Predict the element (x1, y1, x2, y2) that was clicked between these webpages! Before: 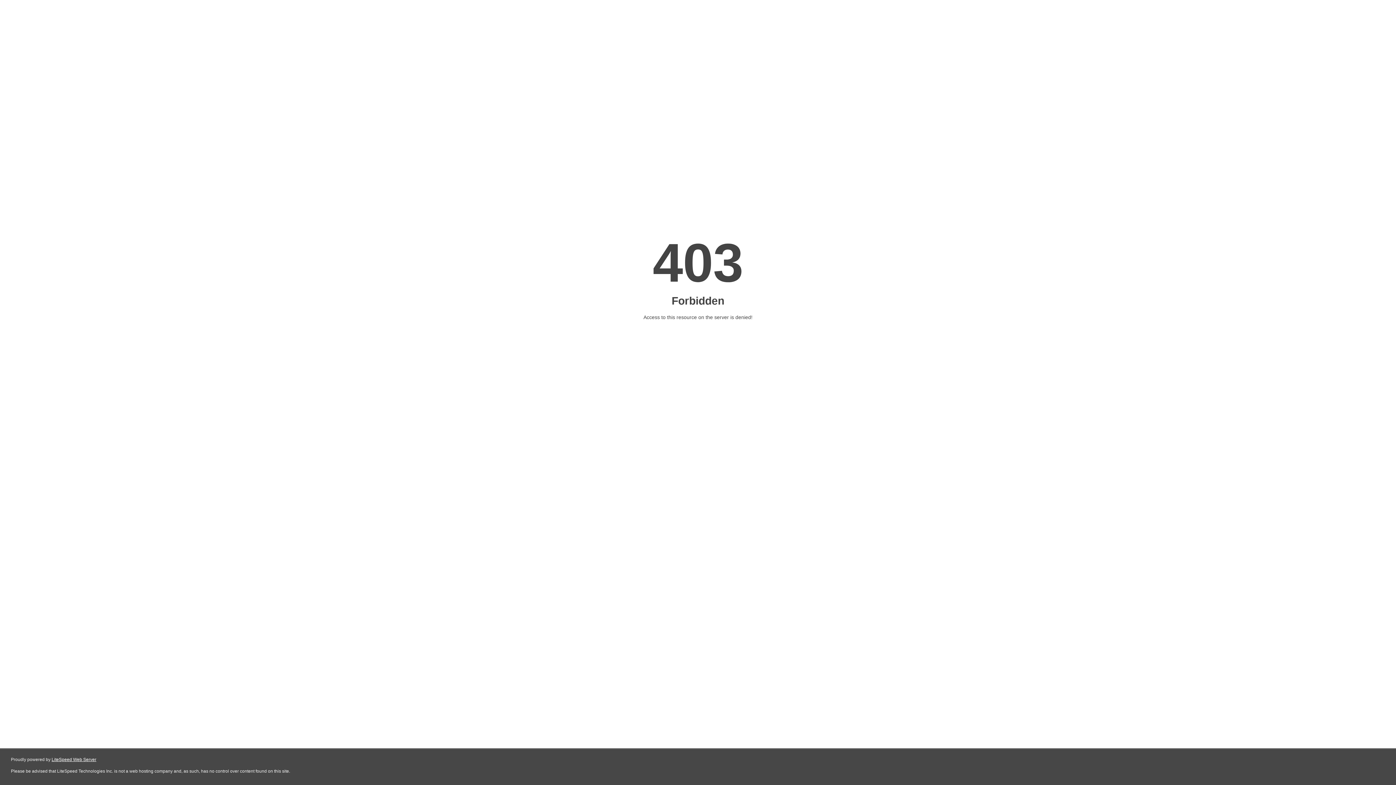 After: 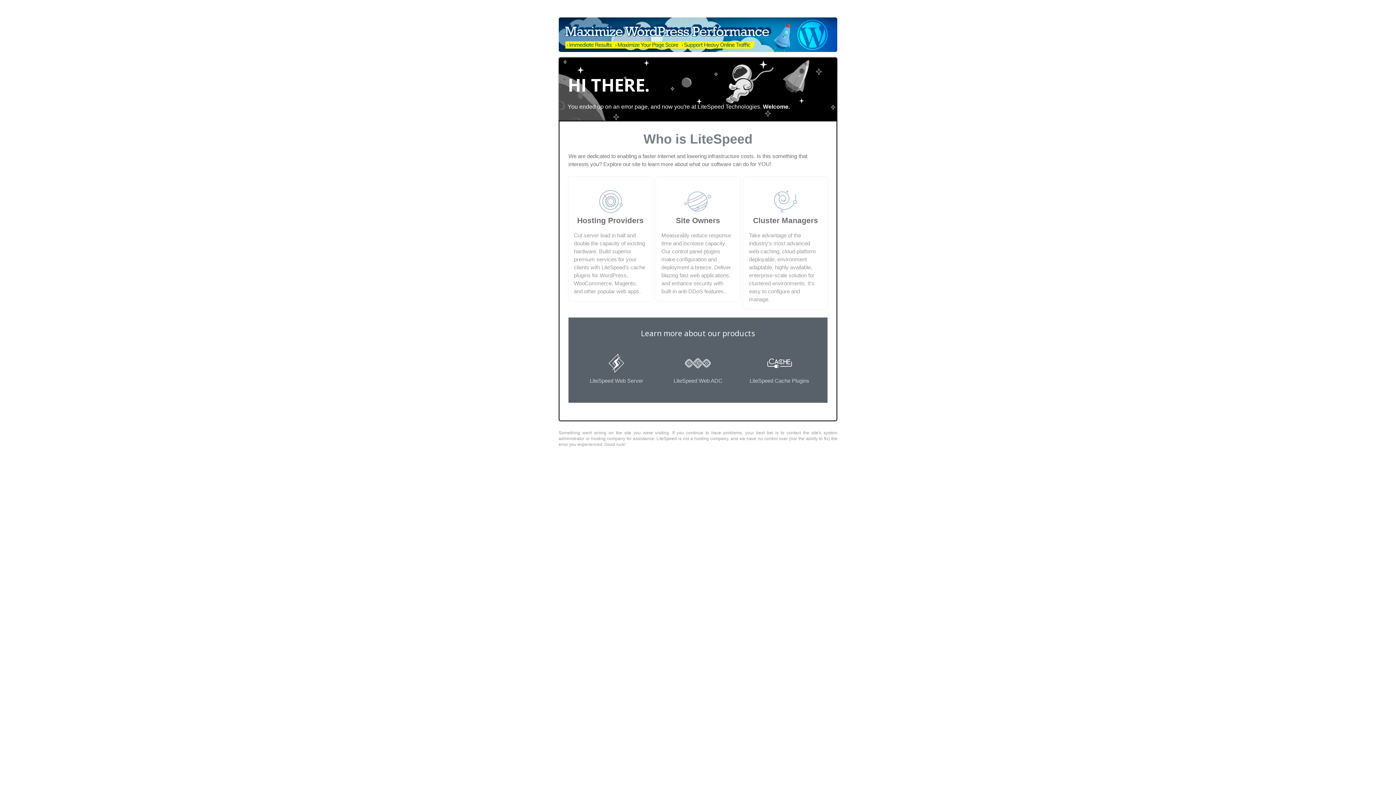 Action: label: LiteSpeed Web Server bbox: (51, 757, 96, 762)